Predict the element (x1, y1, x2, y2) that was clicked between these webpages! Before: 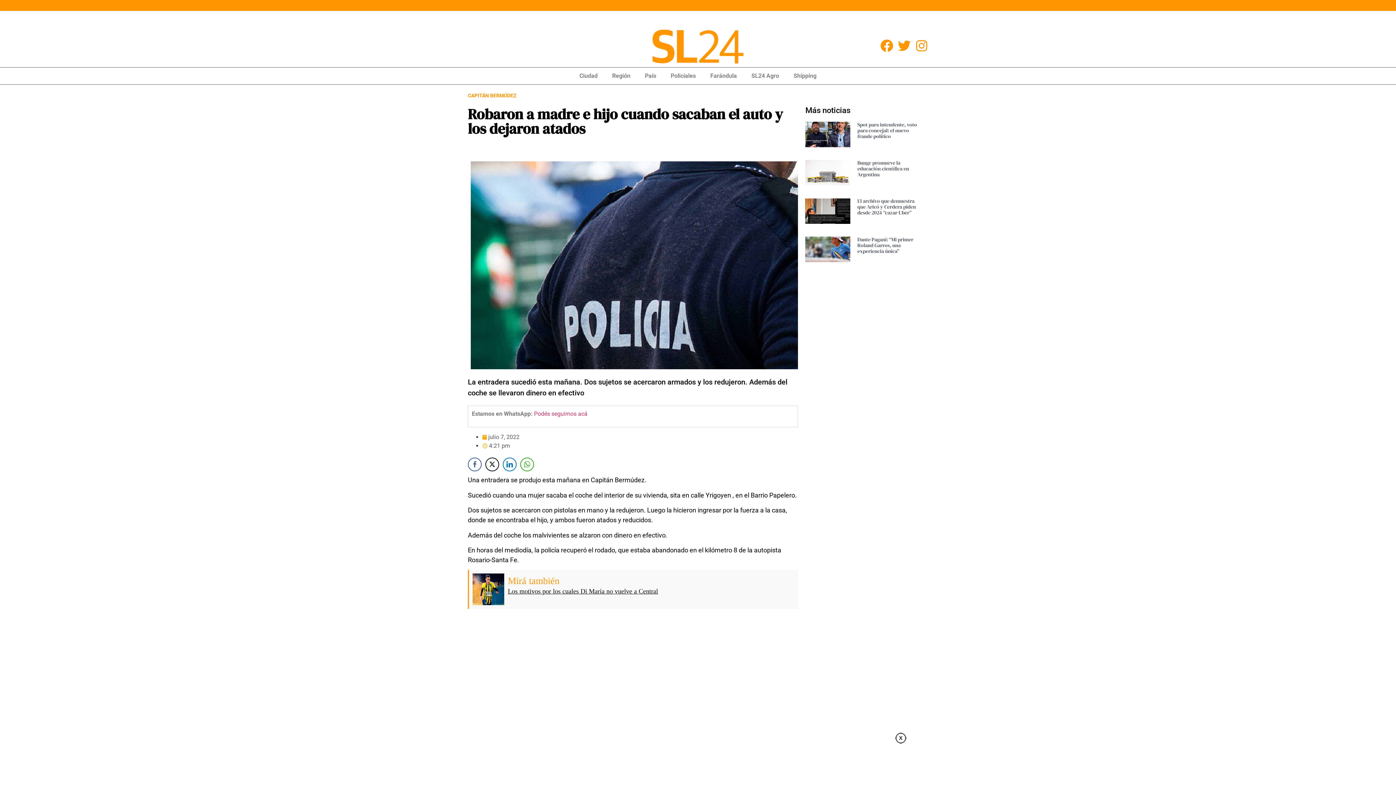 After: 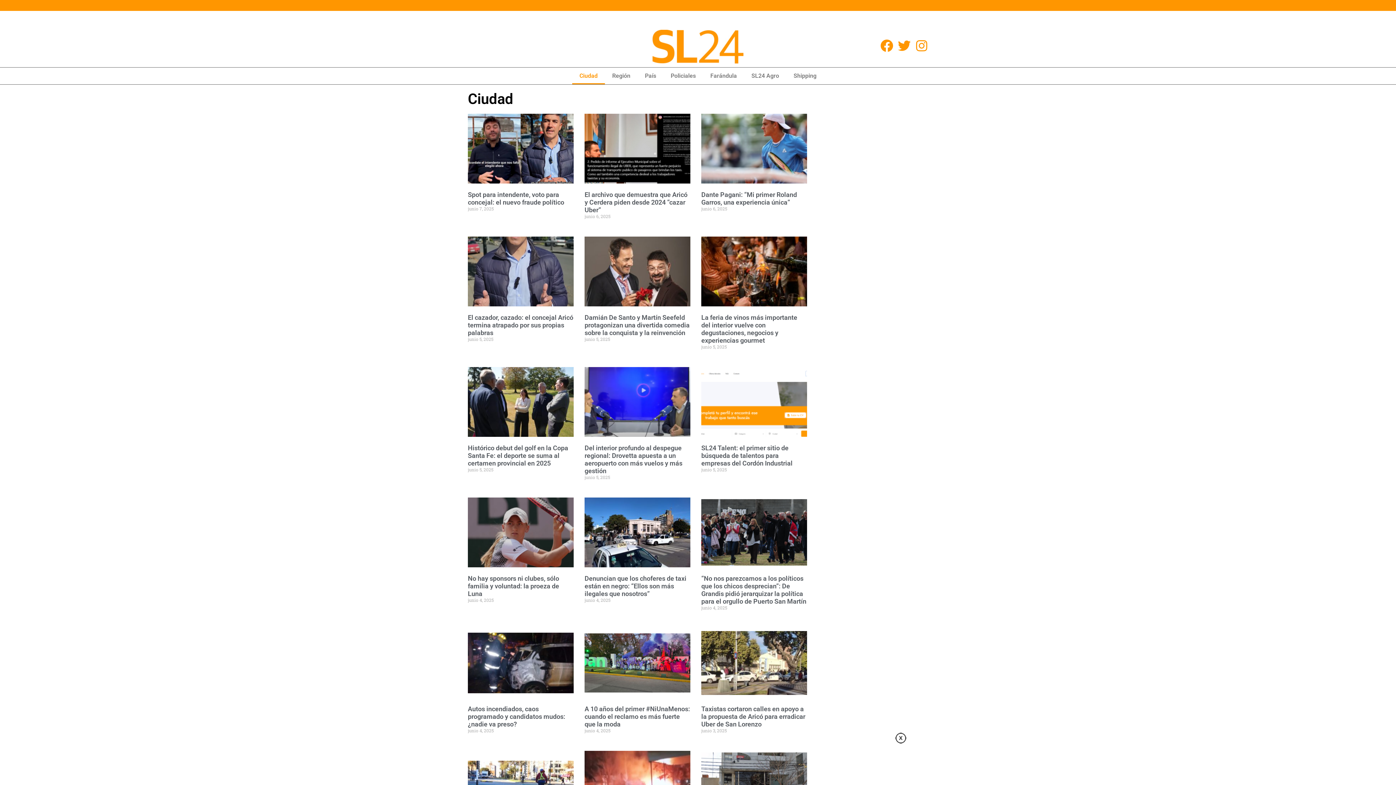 Action: bbox: (572, 67, 605, 84) label: Ciudad